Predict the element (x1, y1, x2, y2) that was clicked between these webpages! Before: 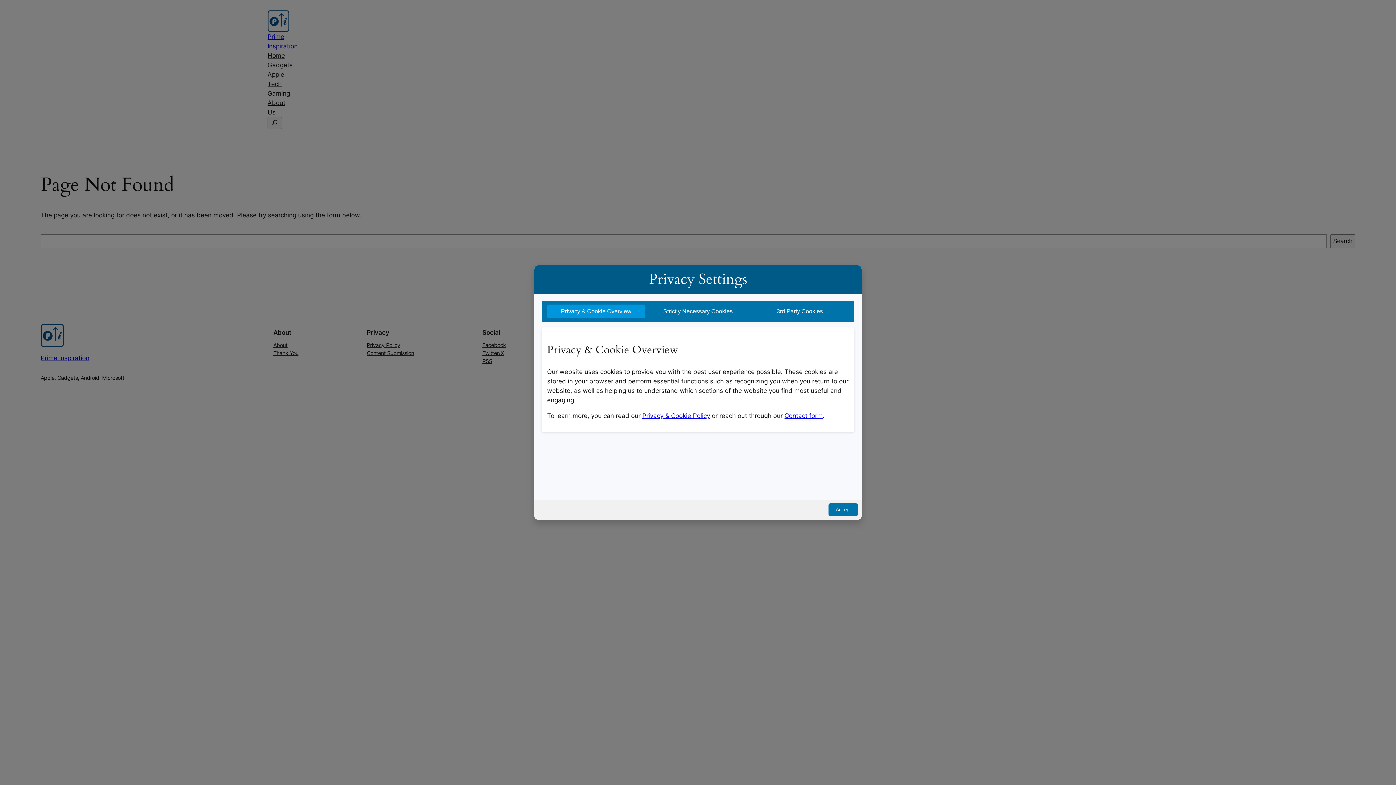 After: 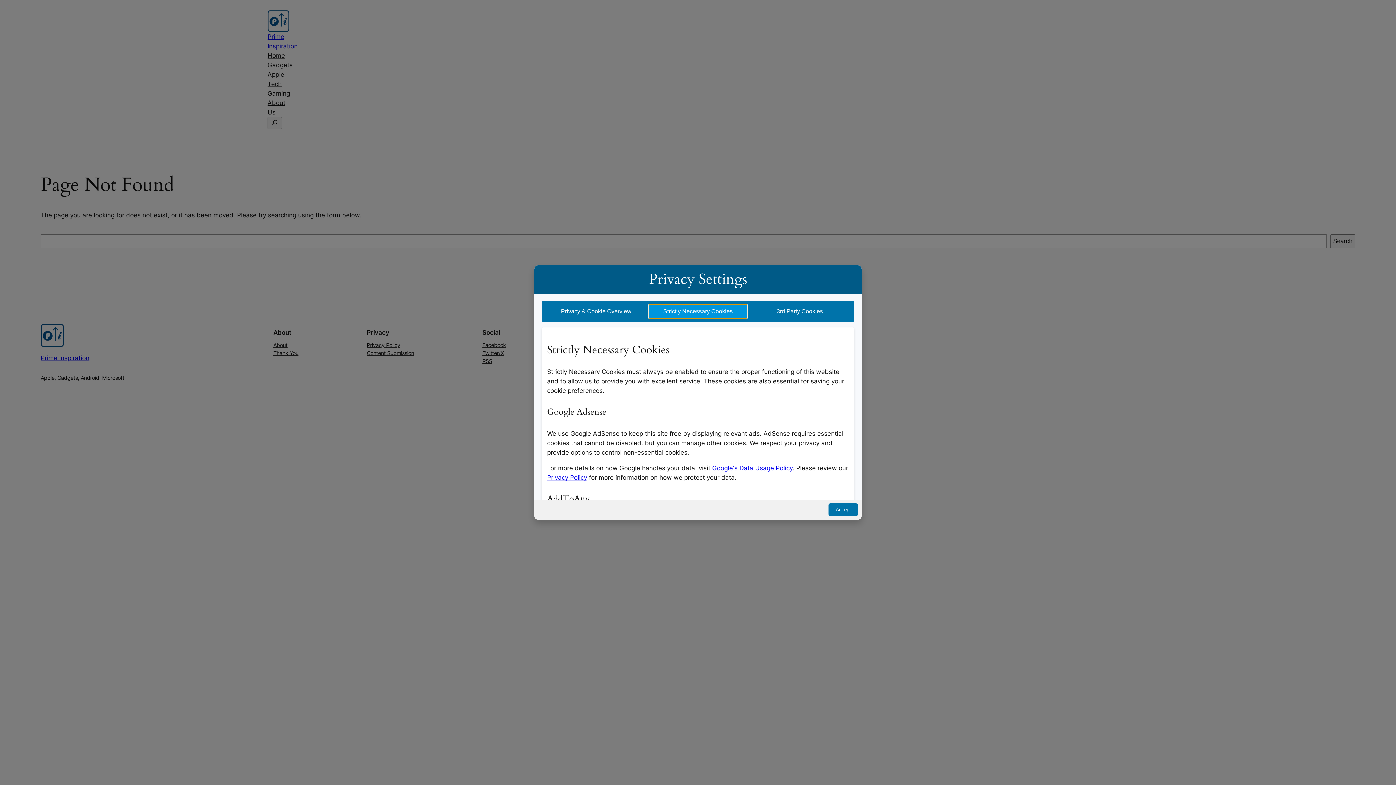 Action: bbox: (649, 304, 747, 318) label: Strictly Necessary Cookies